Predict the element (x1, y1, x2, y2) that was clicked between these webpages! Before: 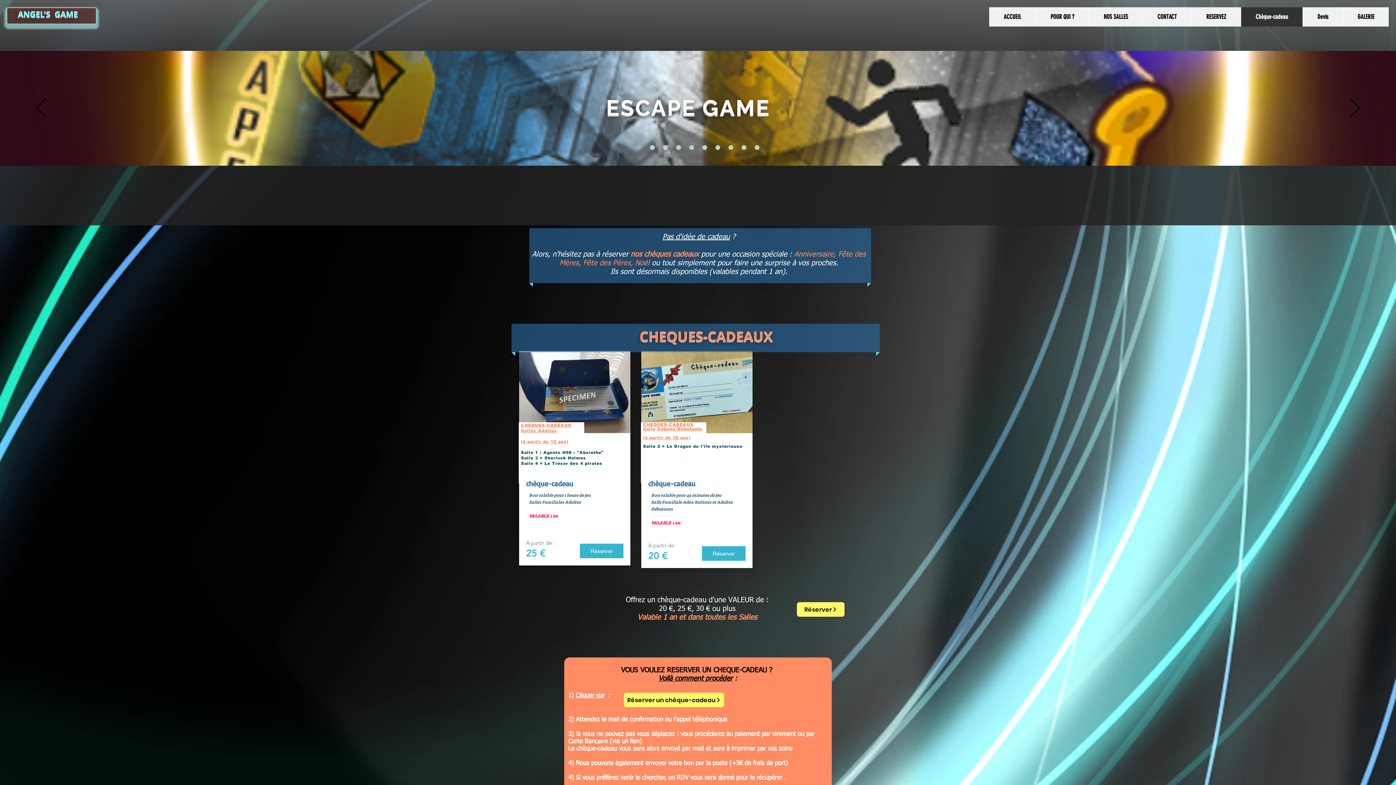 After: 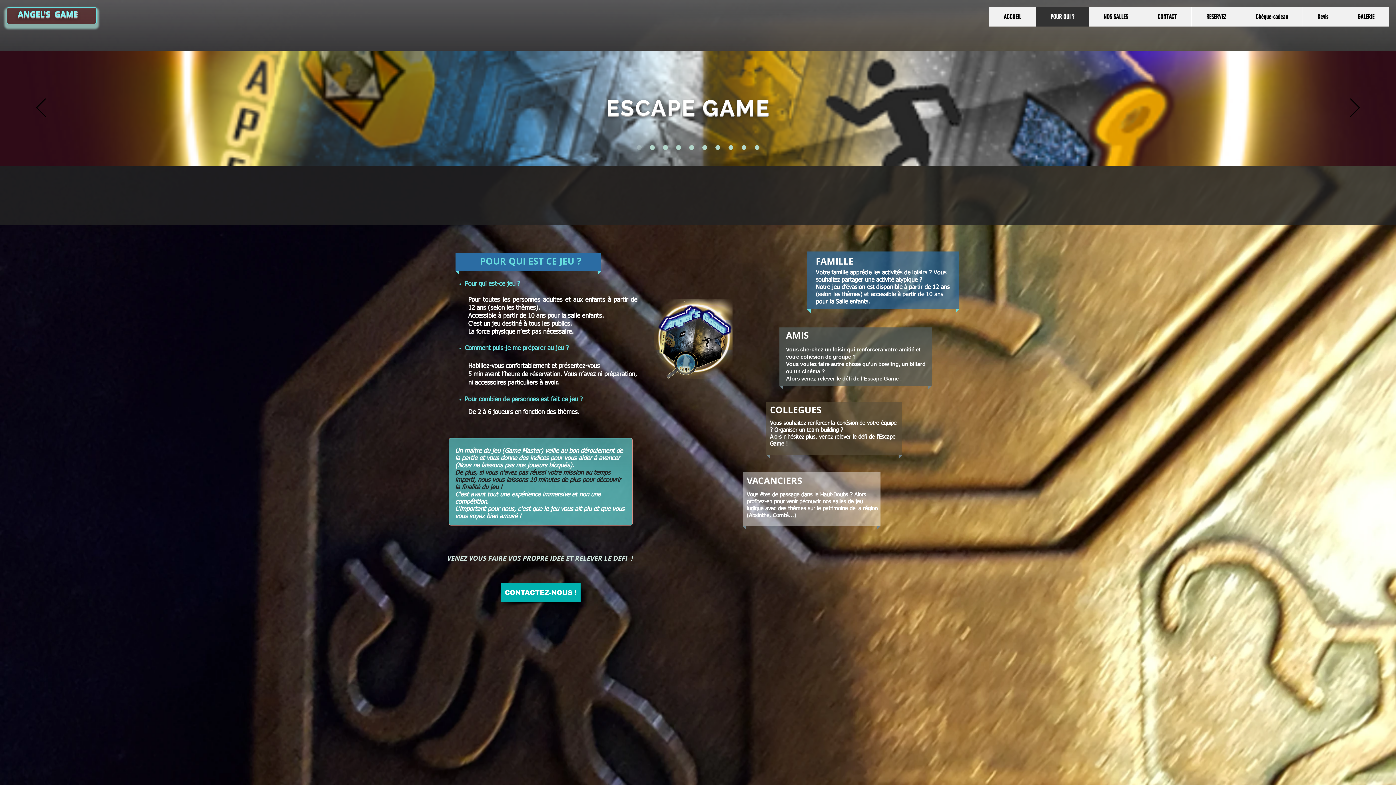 Action: bbox: (1036, 7, 1089, 26) label: POUR QUI ?